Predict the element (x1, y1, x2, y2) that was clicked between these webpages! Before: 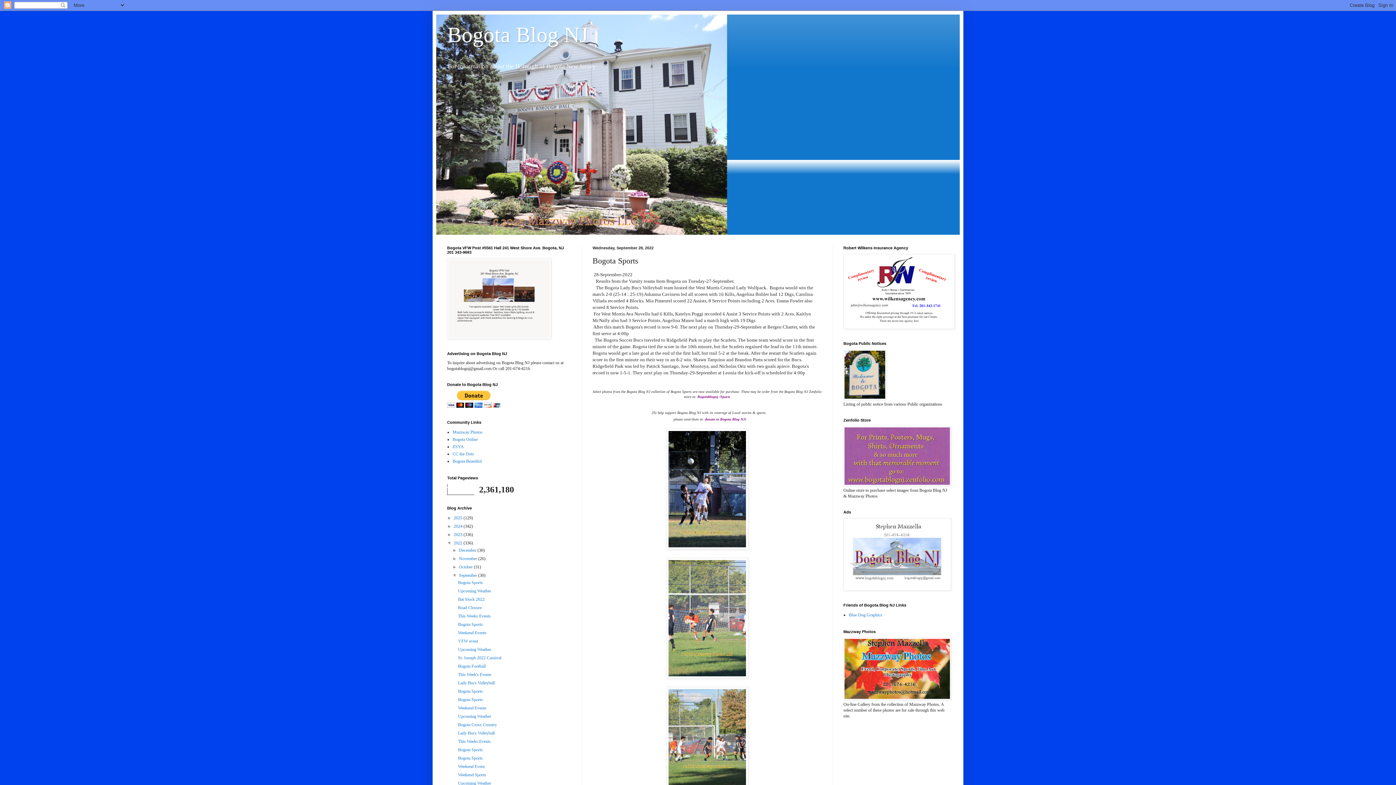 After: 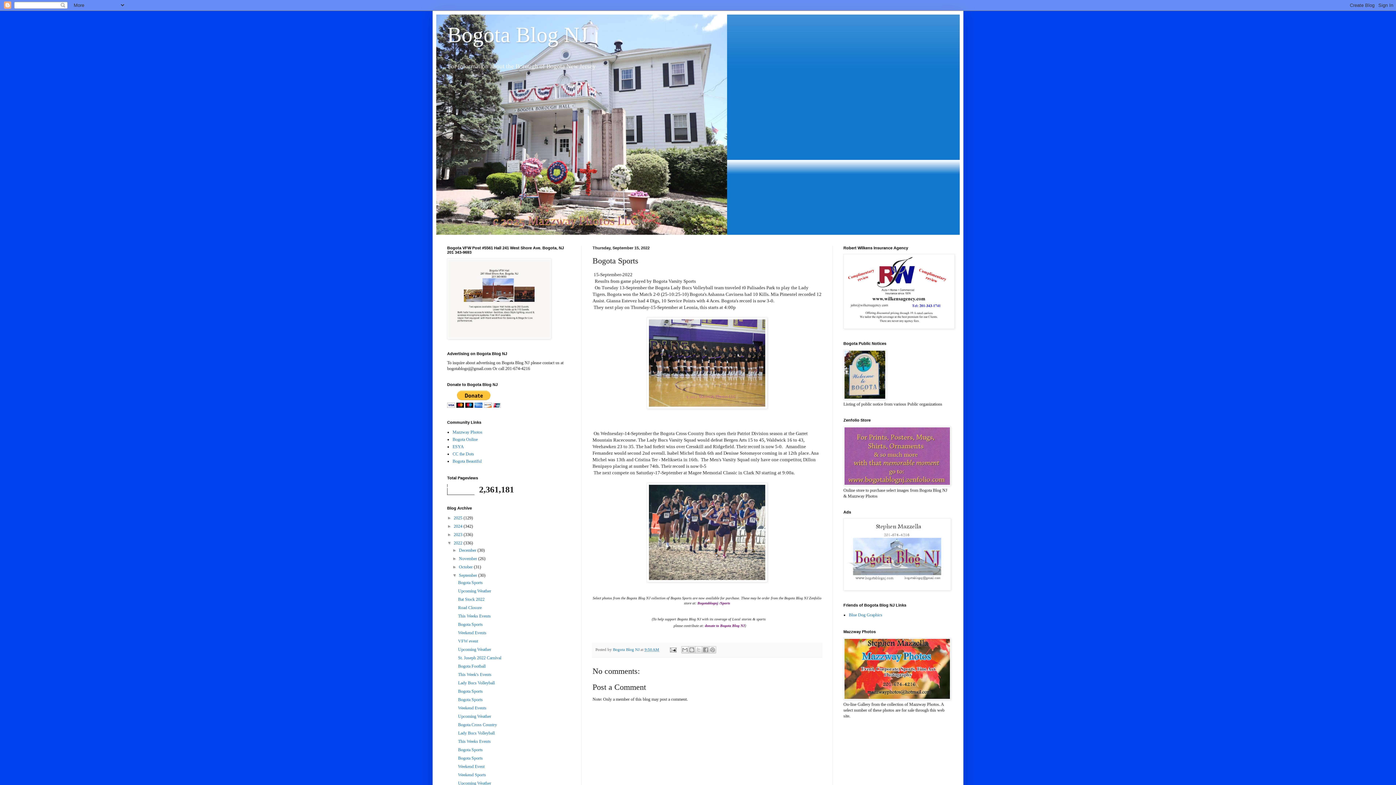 Action: label: Bogota Sports bbox: (458, 697, 482, 702)